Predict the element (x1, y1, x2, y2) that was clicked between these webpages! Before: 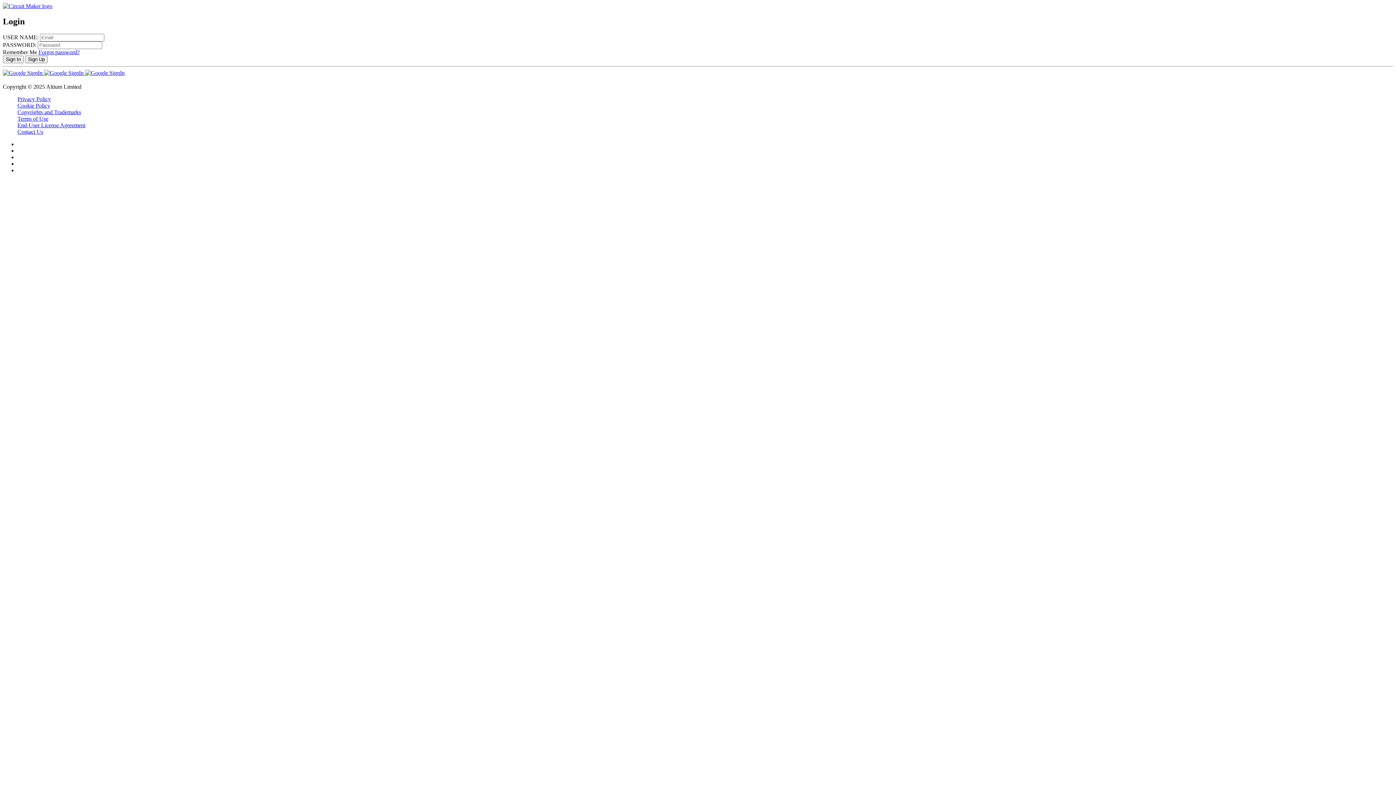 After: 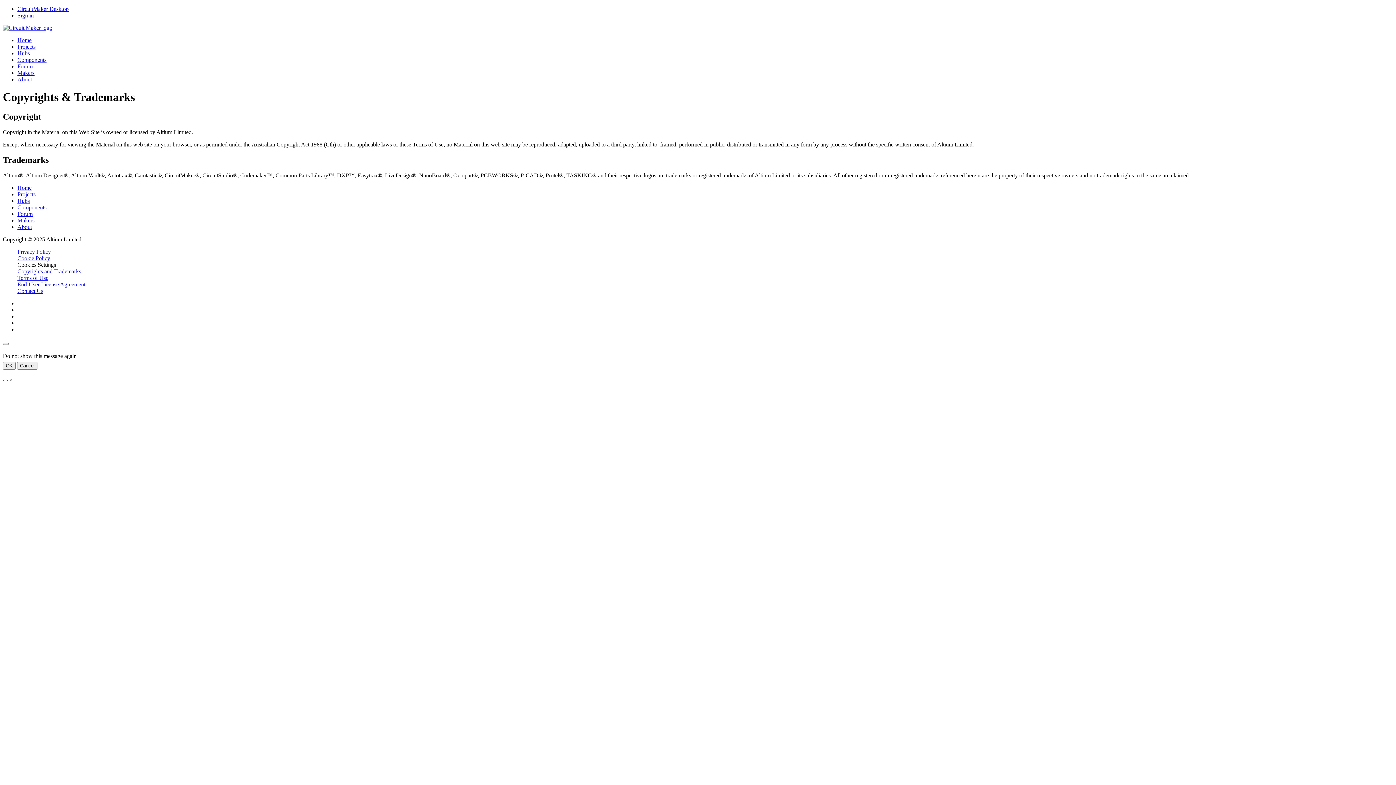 Action: label: Copyrights and Trademarks bbox: (17, 109, 81, 115)